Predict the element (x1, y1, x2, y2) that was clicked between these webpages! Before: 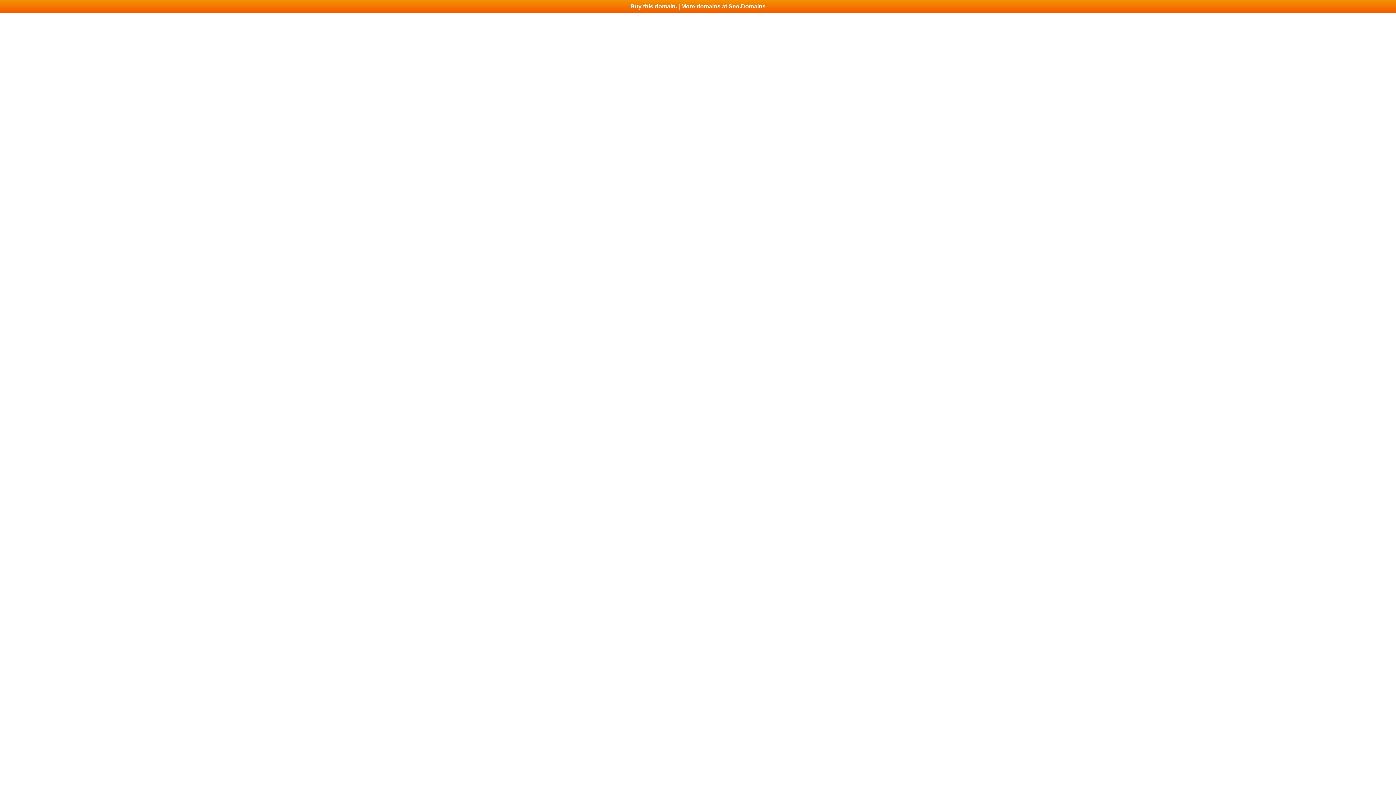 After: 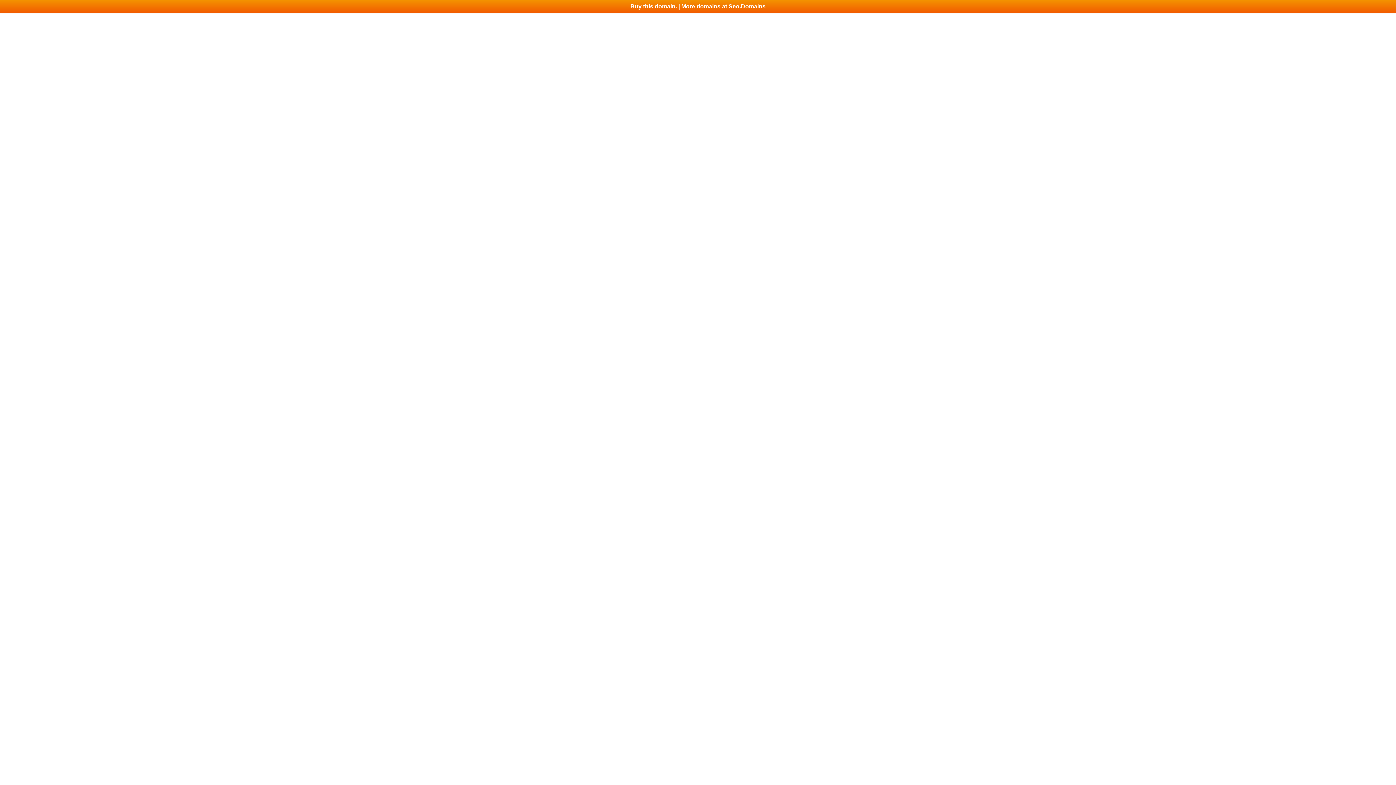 Action: bbox: (0, 0, 1396, 13) label: Buy this domain. | More domains at Seo.Domains